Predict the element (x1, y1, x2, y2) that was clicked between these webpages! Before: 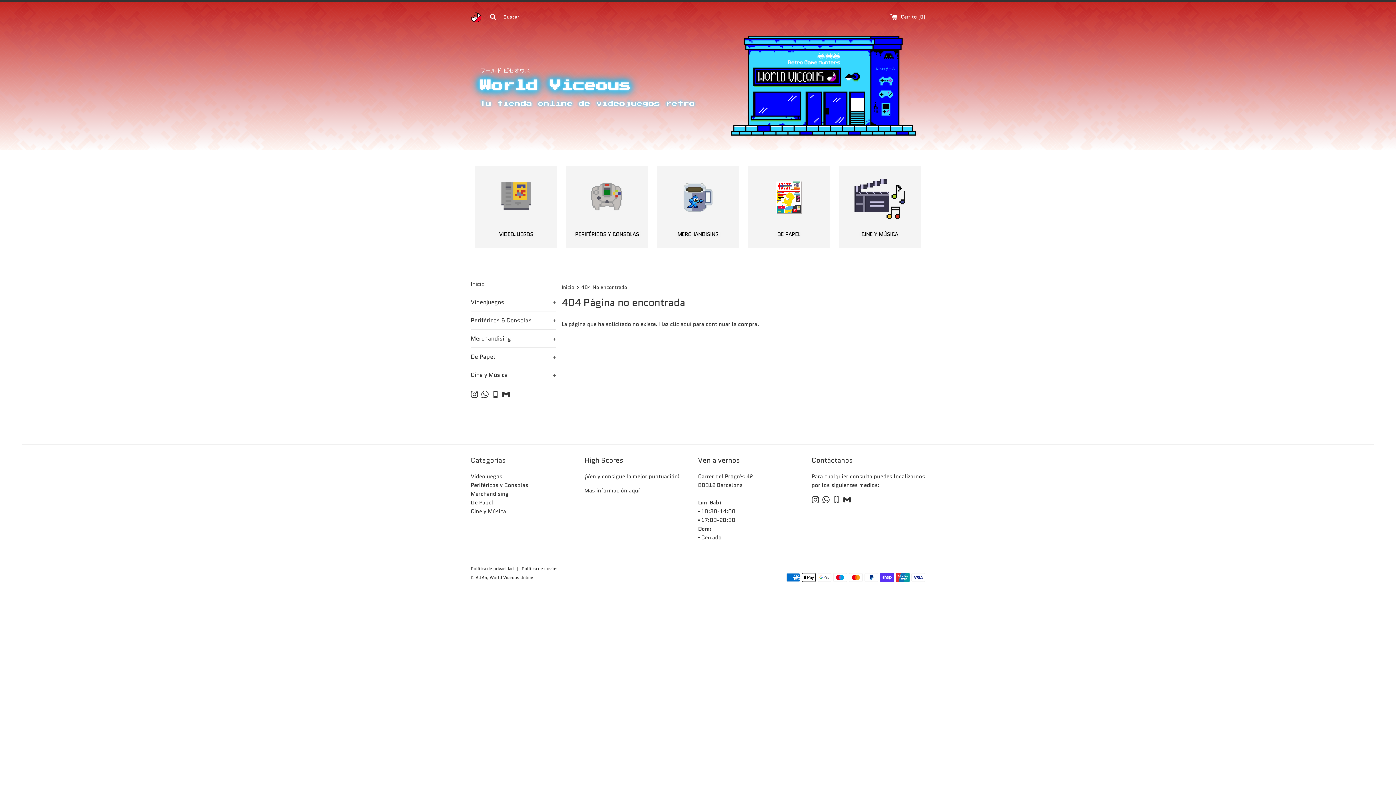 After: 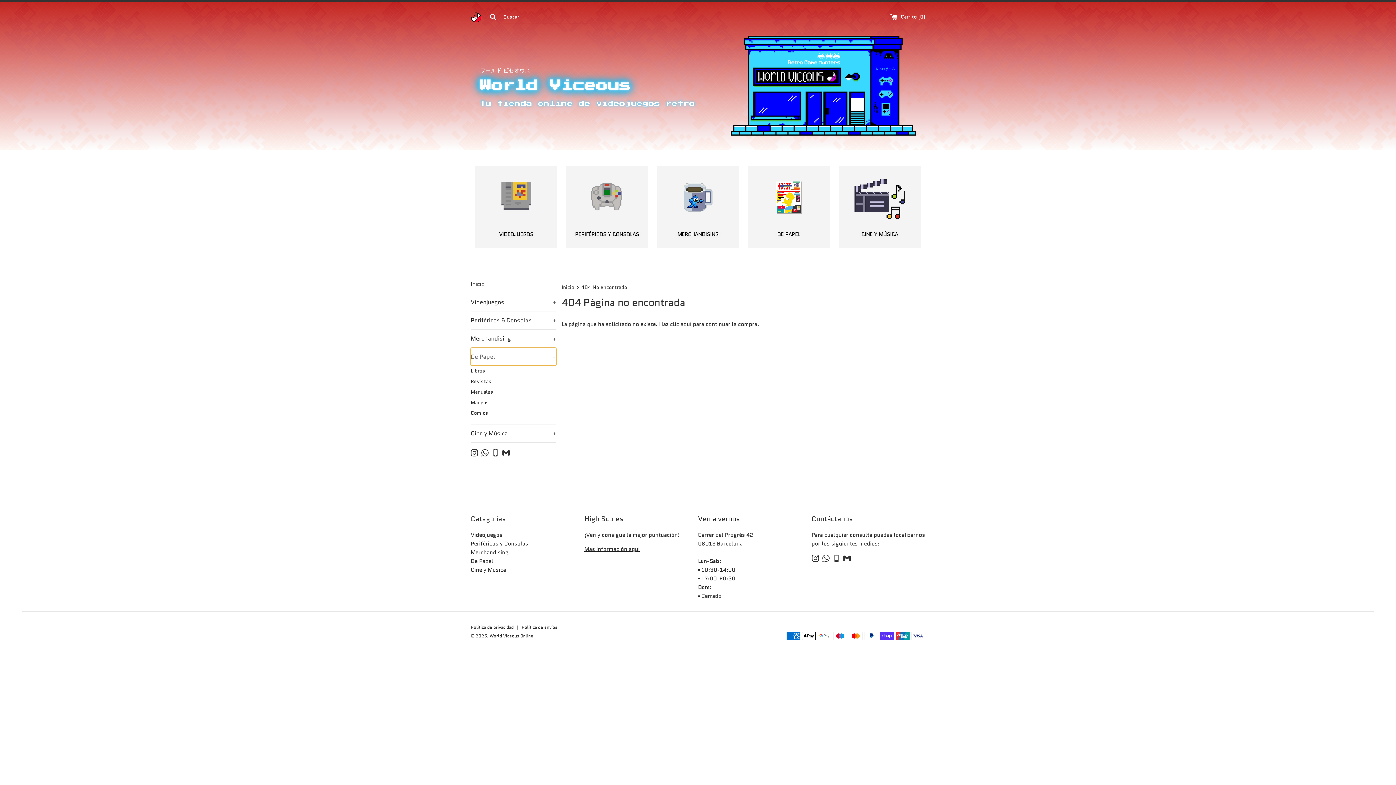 Action: label: De Papel
+ bbox: (470, 348, 556, 365)